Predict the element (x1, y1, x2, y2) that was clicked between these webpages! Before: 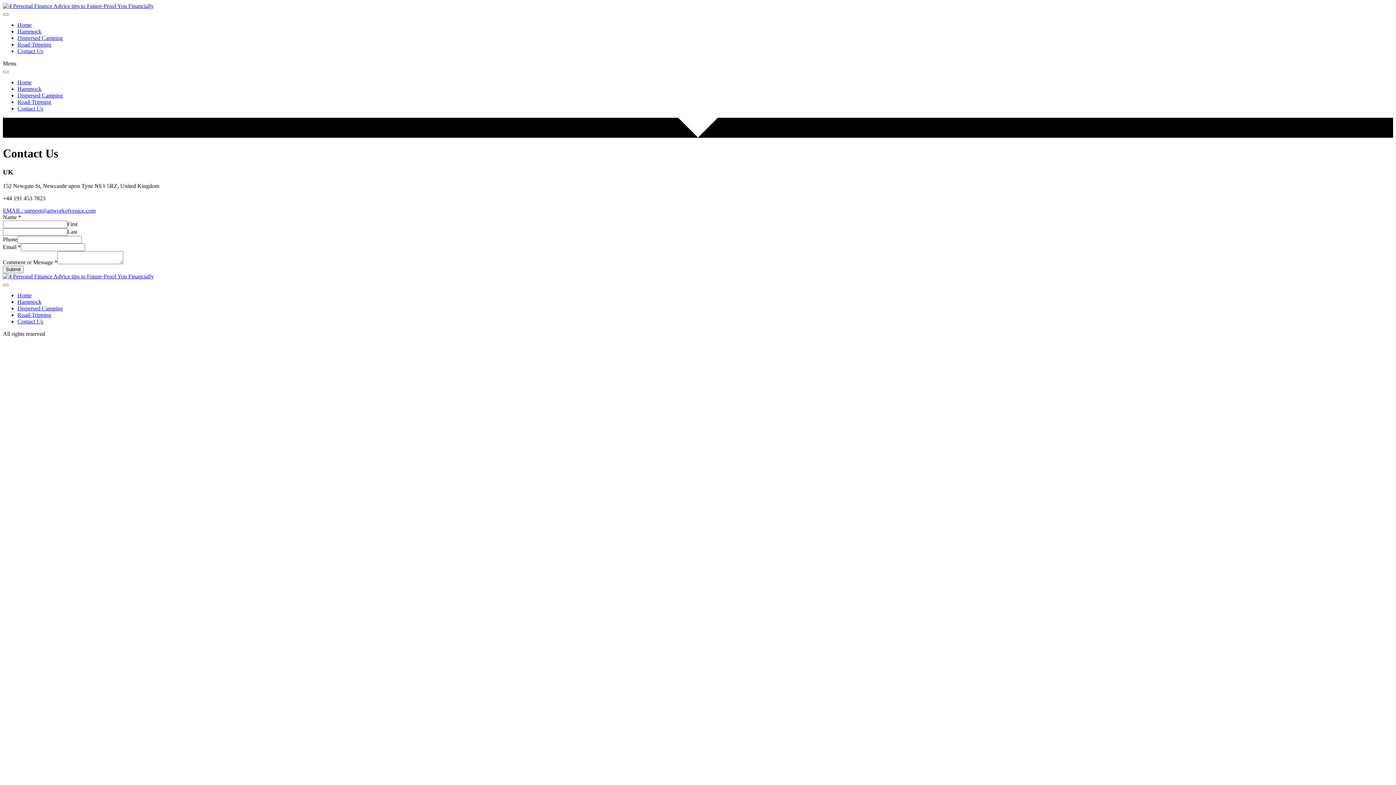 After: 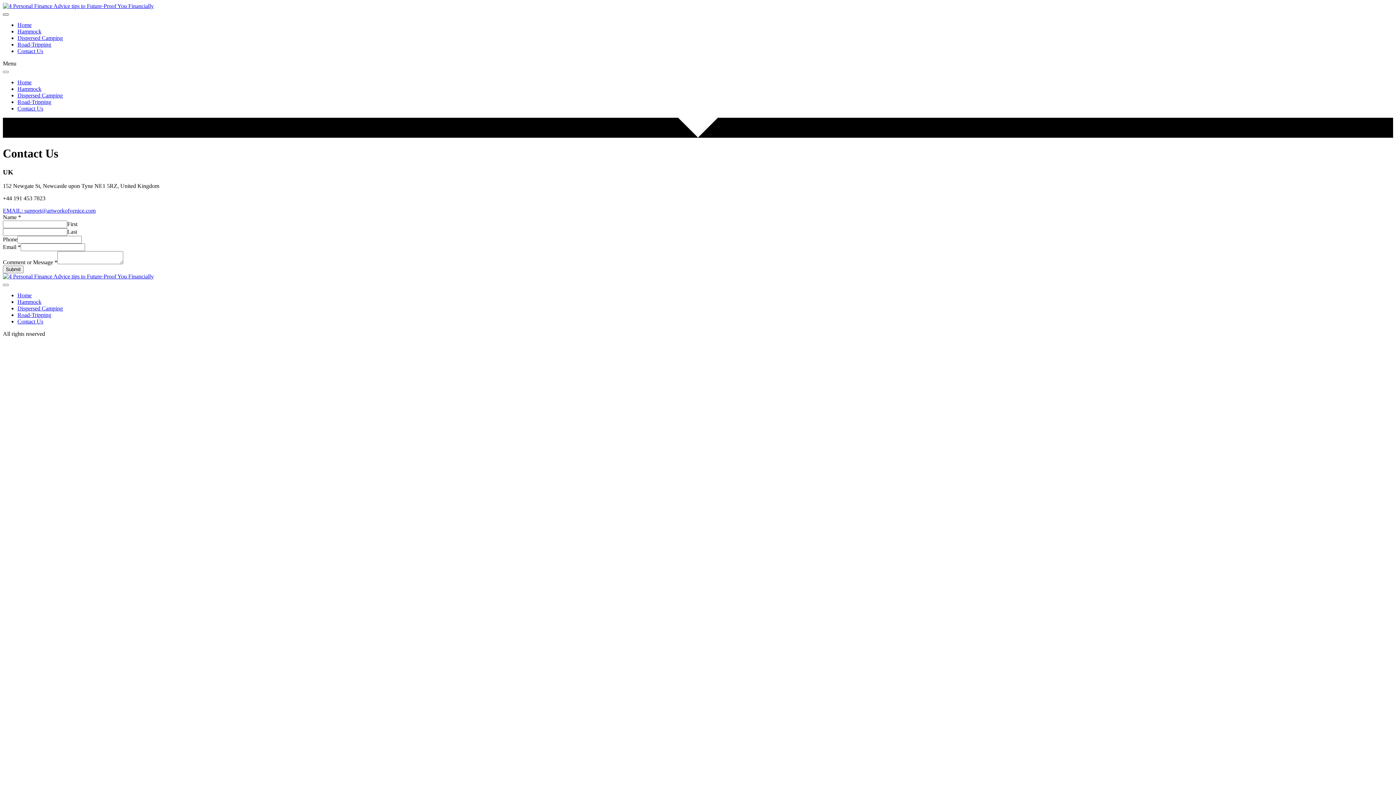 Action: label: Toggle Menu bbox: (2, 13, 8, 15)